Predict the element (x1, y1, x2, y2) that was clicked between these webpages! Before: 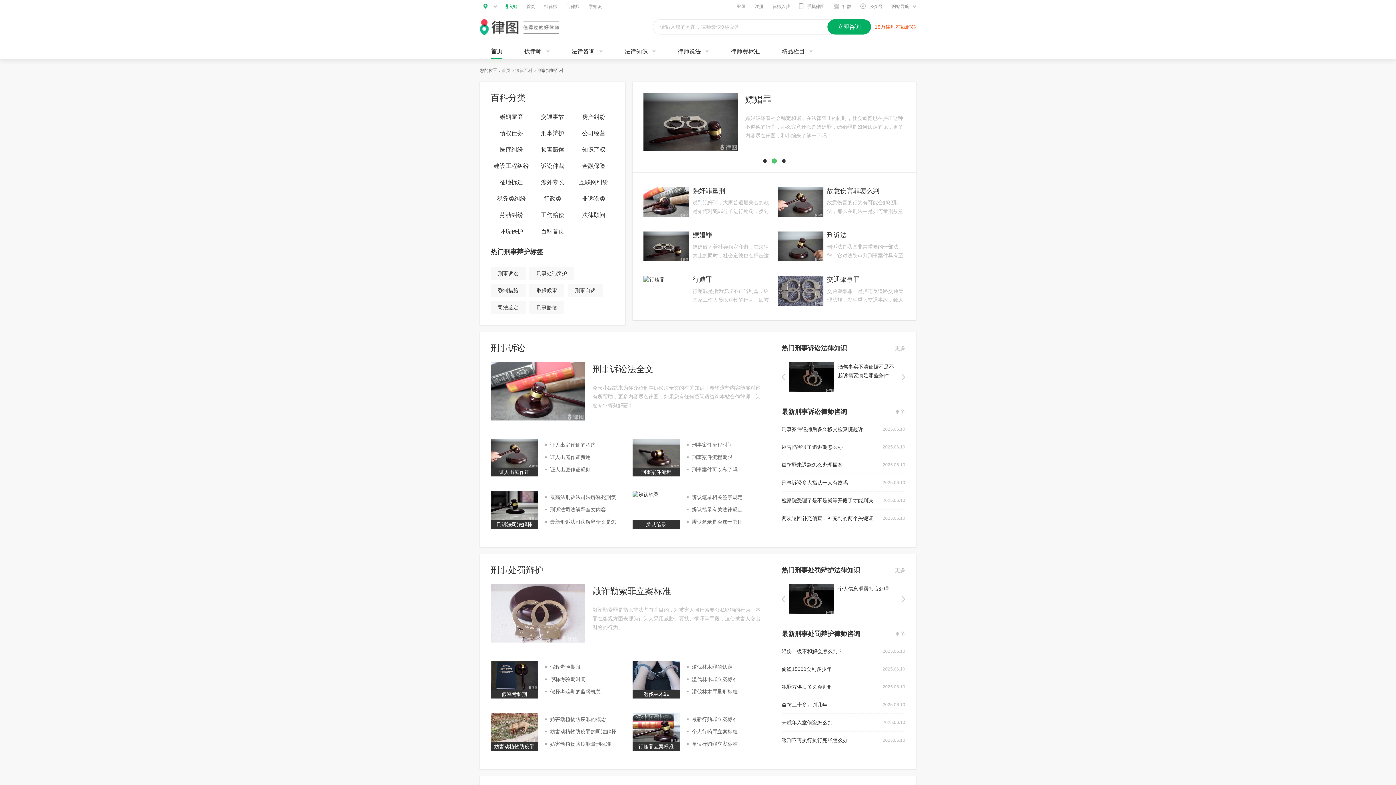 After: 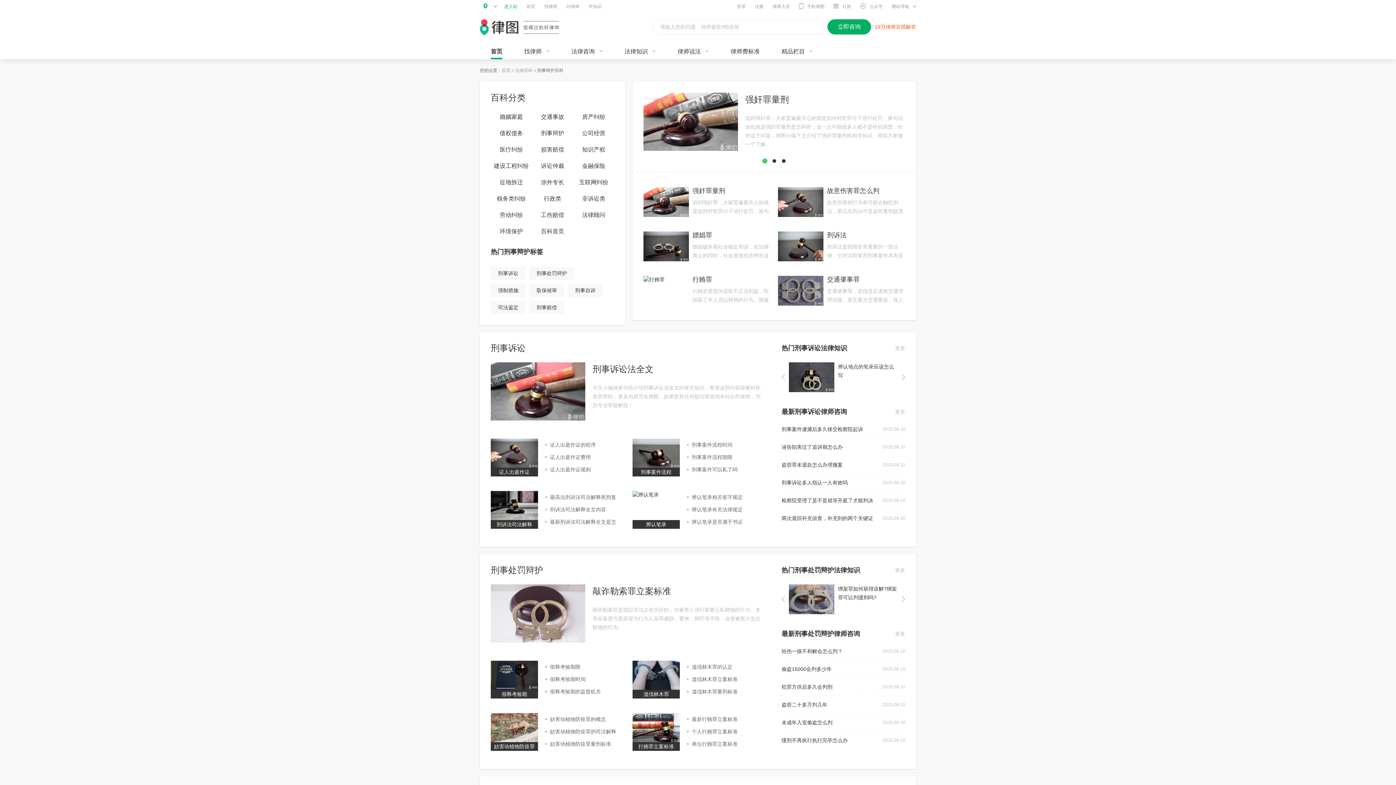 Action: bbox: (490, 584, 585, 642)